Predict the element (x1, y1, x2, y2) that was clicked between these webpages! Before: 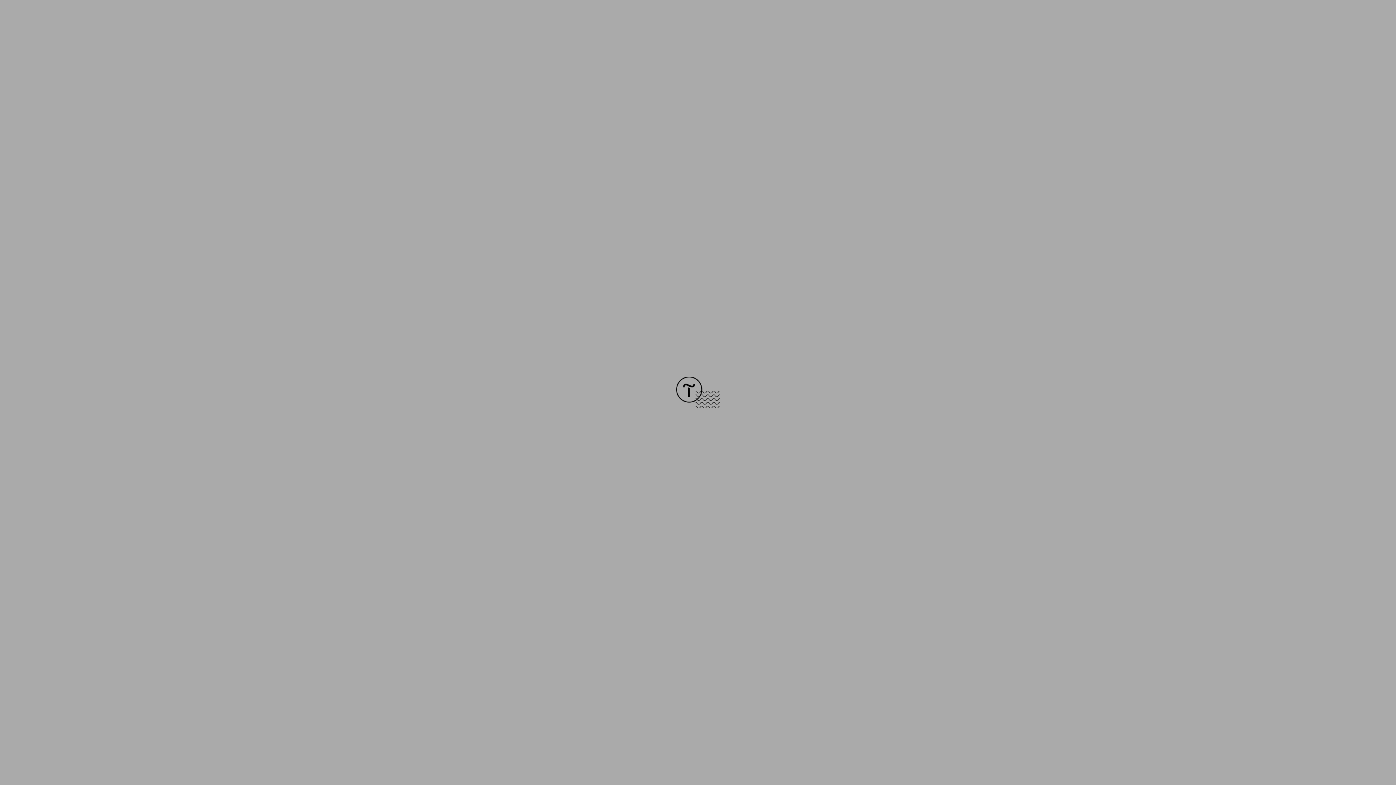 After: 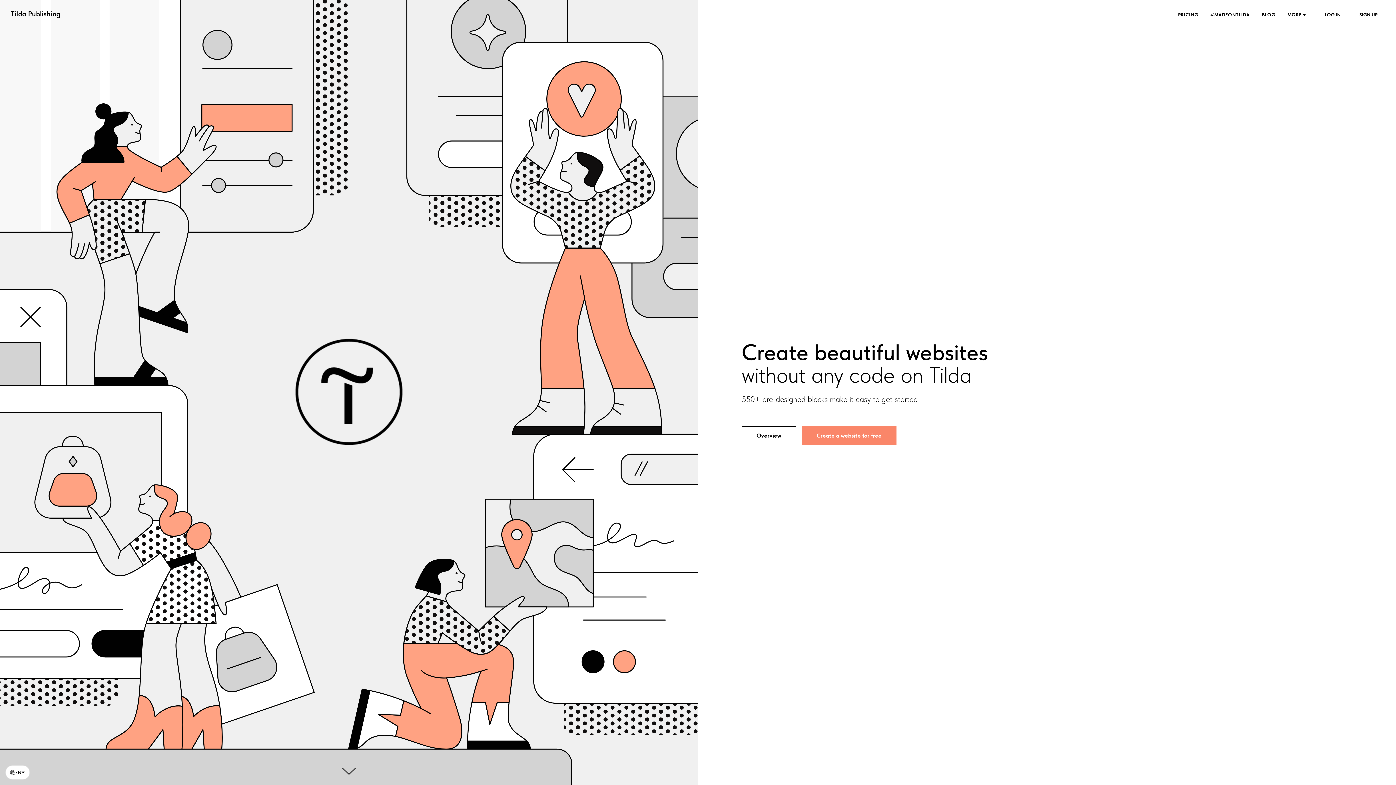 Action: bbox: (676, 403, 720, 409)